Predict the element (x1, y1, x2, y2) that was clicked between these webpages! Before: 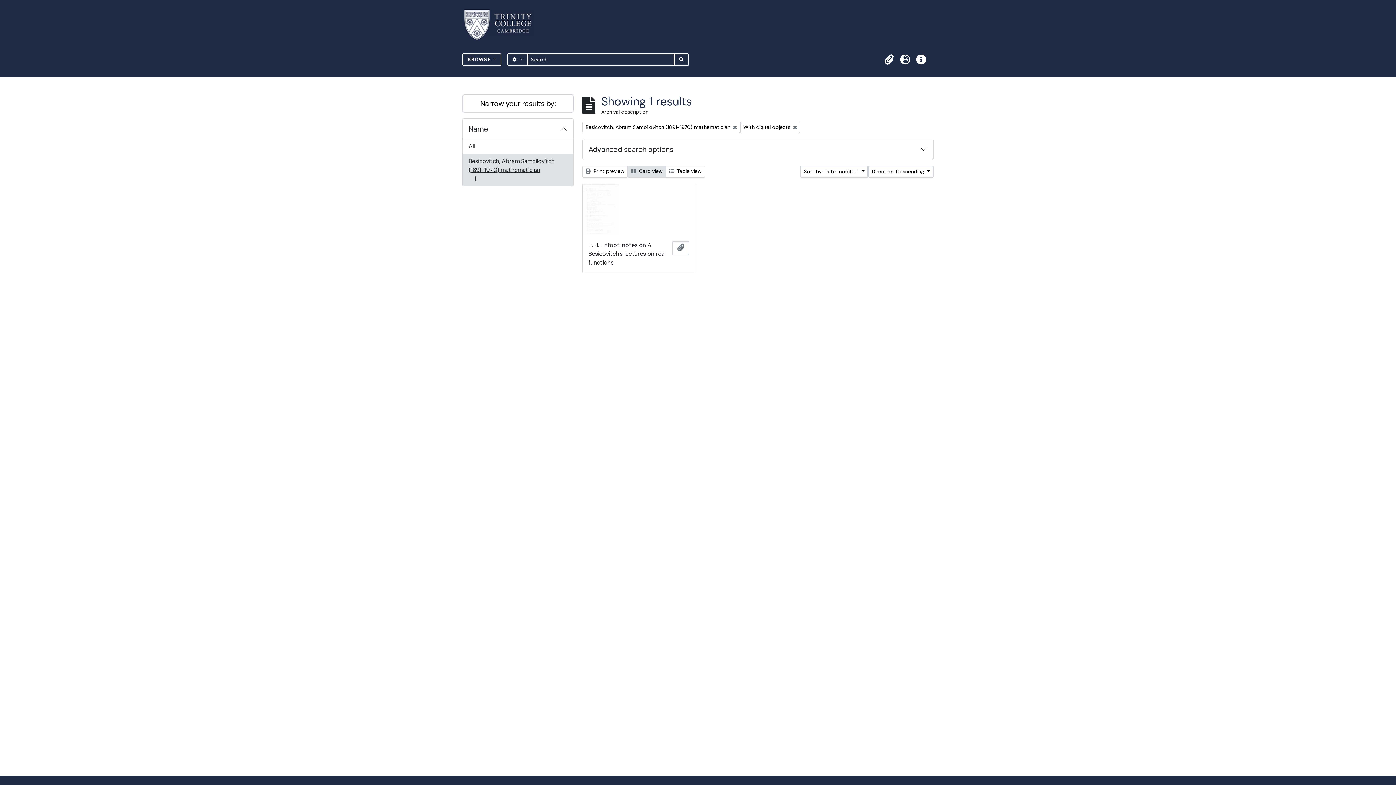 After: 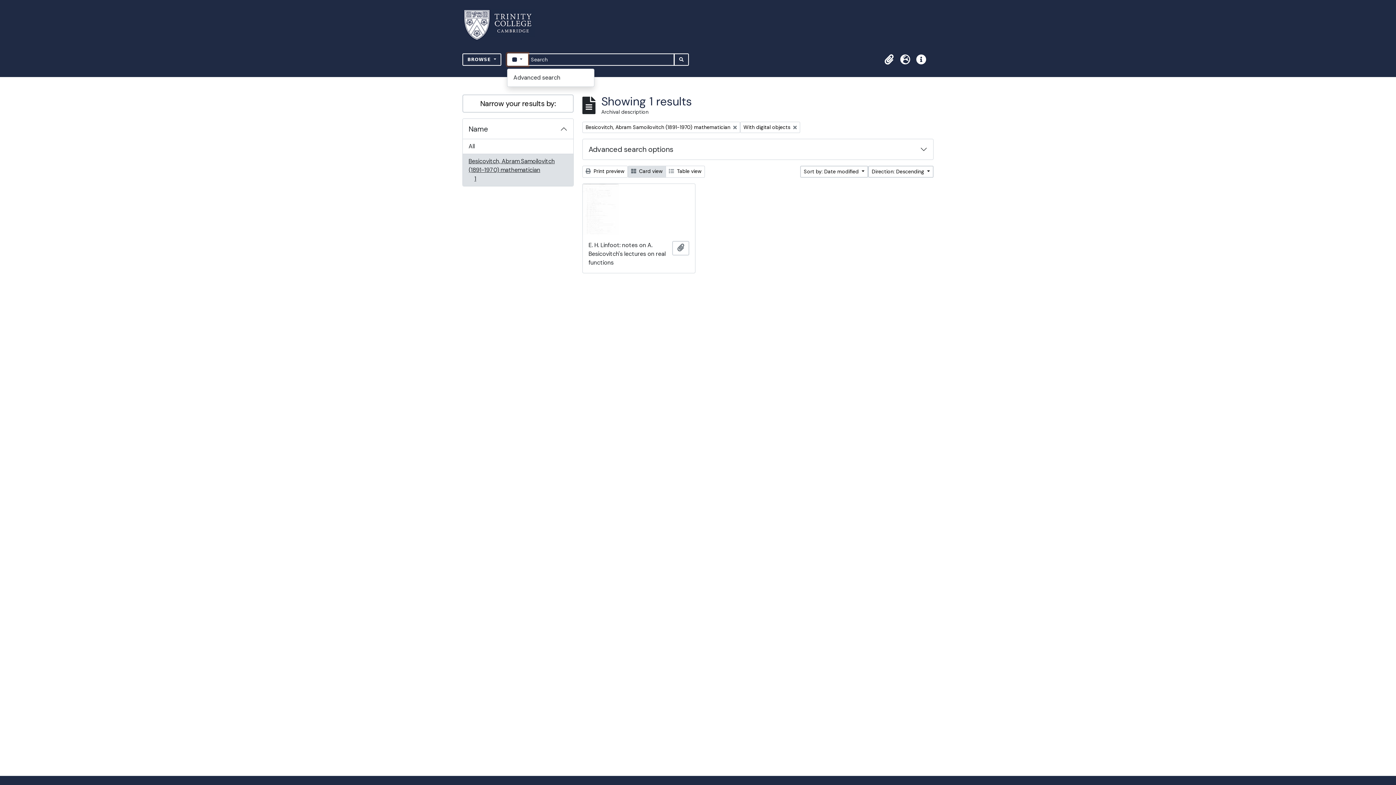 Action: label:  
SEARCH OPTIONS bbox: (507, 53, 527, 65)